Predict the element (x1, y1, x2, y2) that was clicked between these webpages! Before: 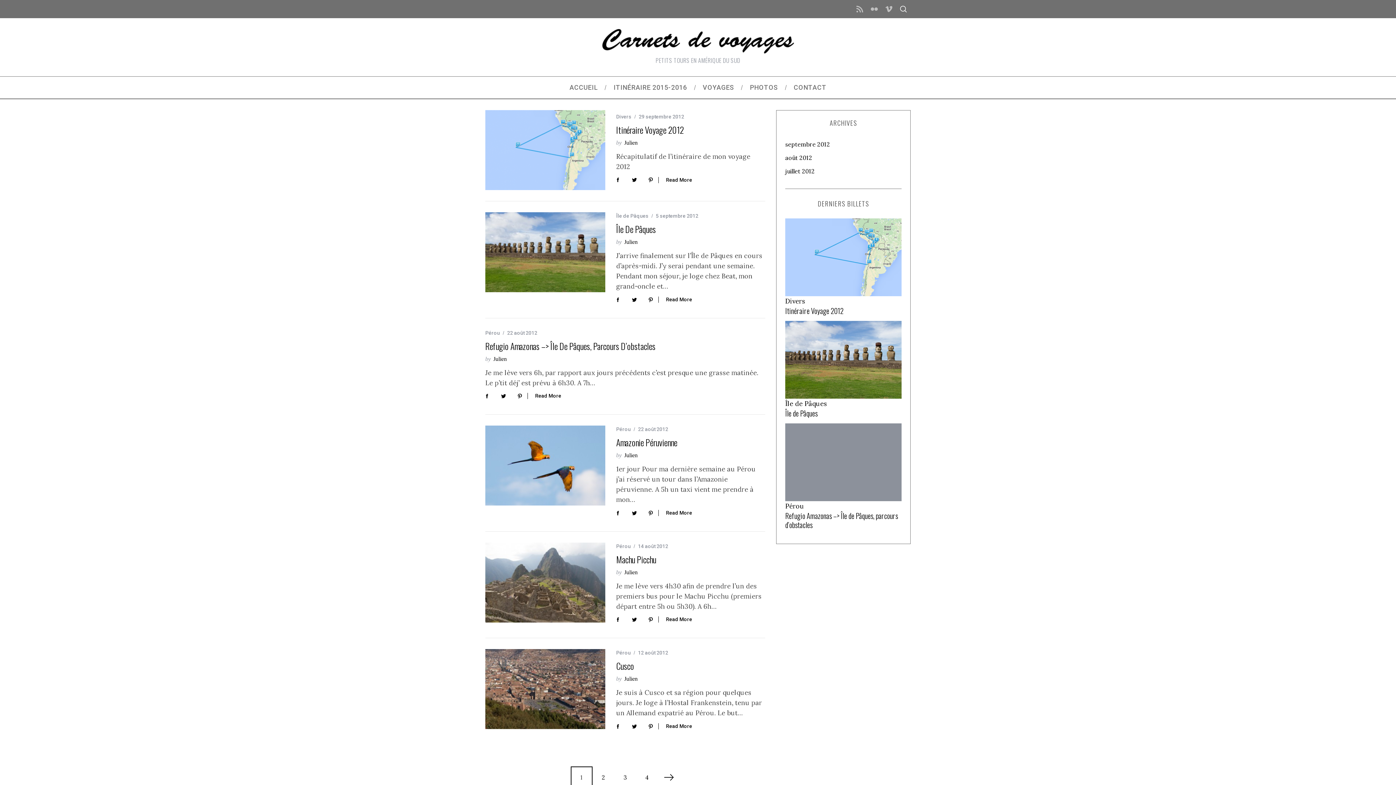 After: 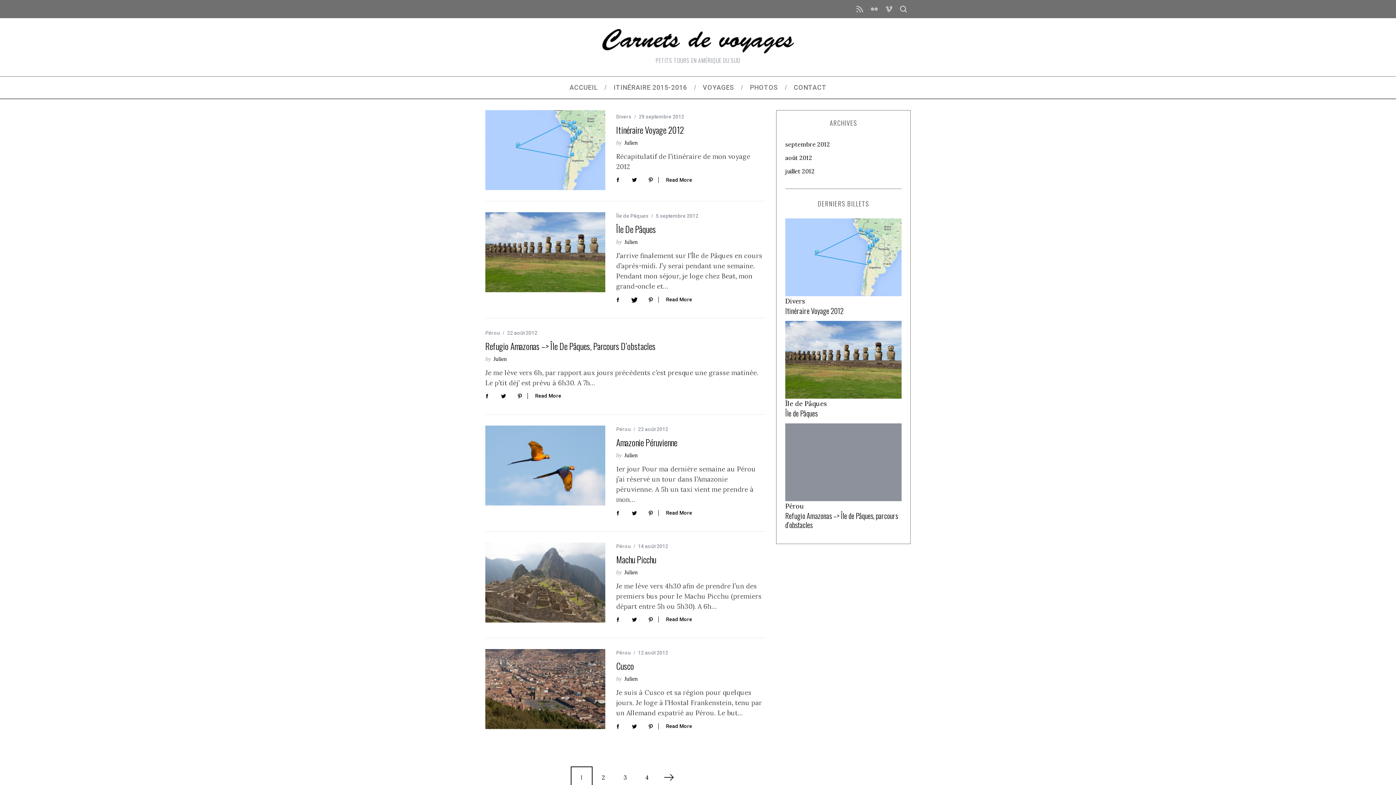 Action: bbox: (627, 291, 641, 307)